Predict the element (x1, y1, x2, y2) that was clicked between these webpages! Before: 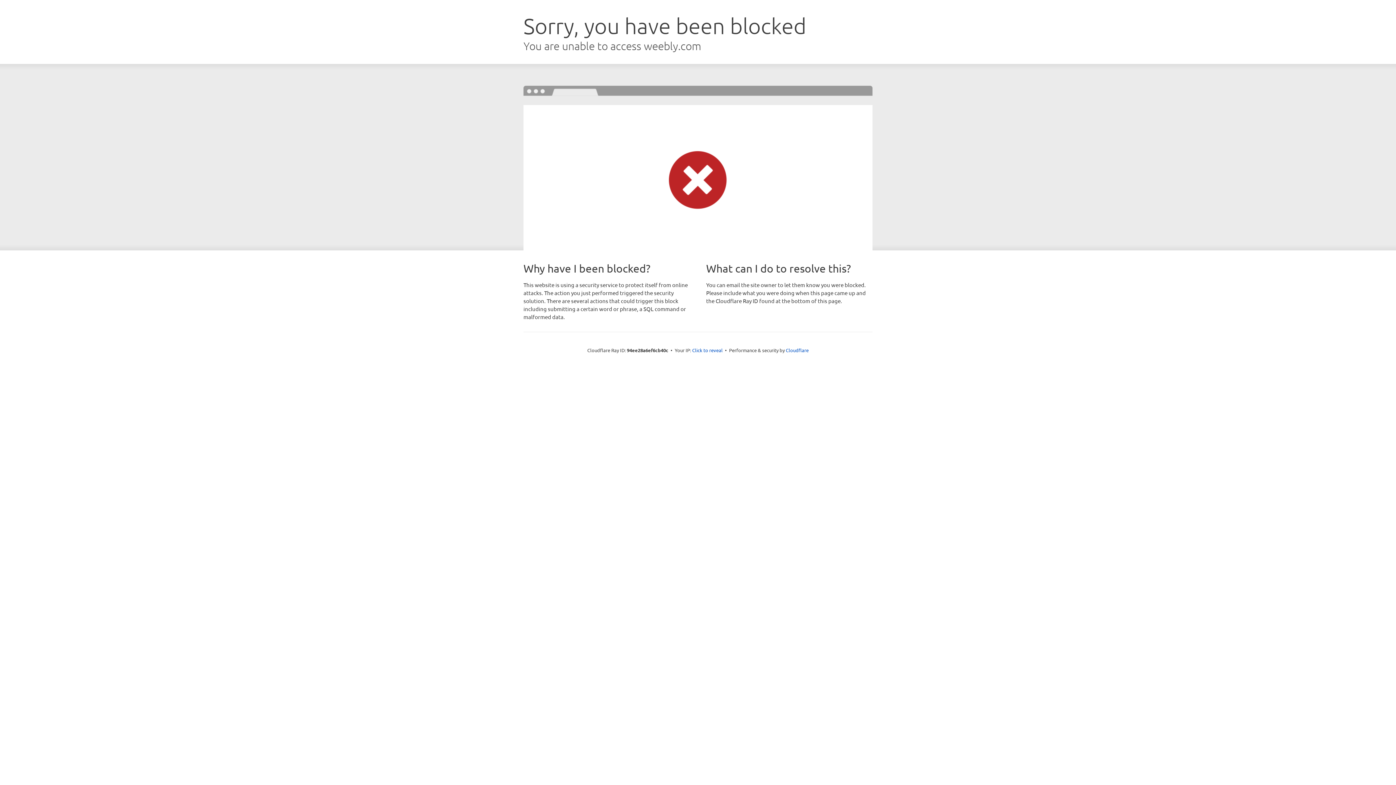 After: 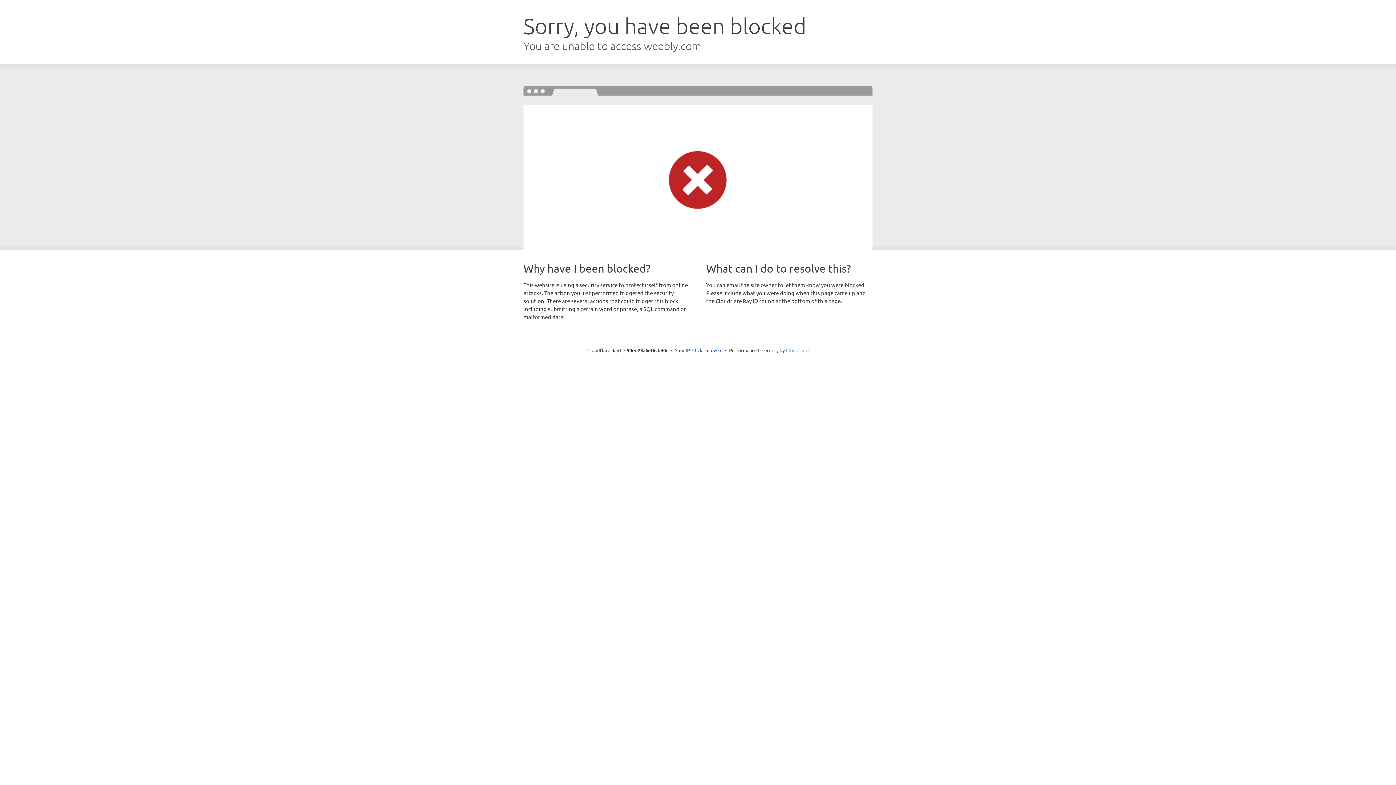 Action: bbox: (786, 347, 808, 353) label: Cloudflare